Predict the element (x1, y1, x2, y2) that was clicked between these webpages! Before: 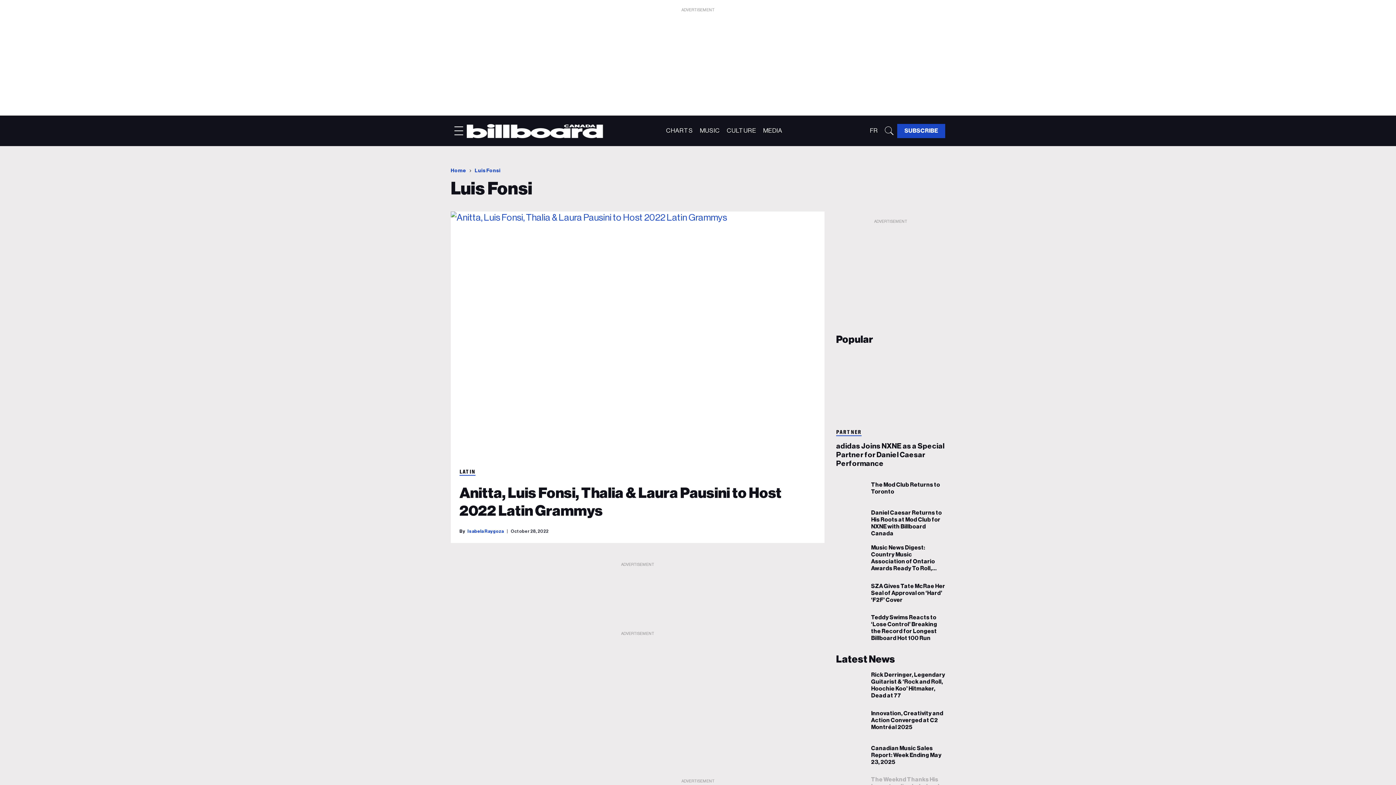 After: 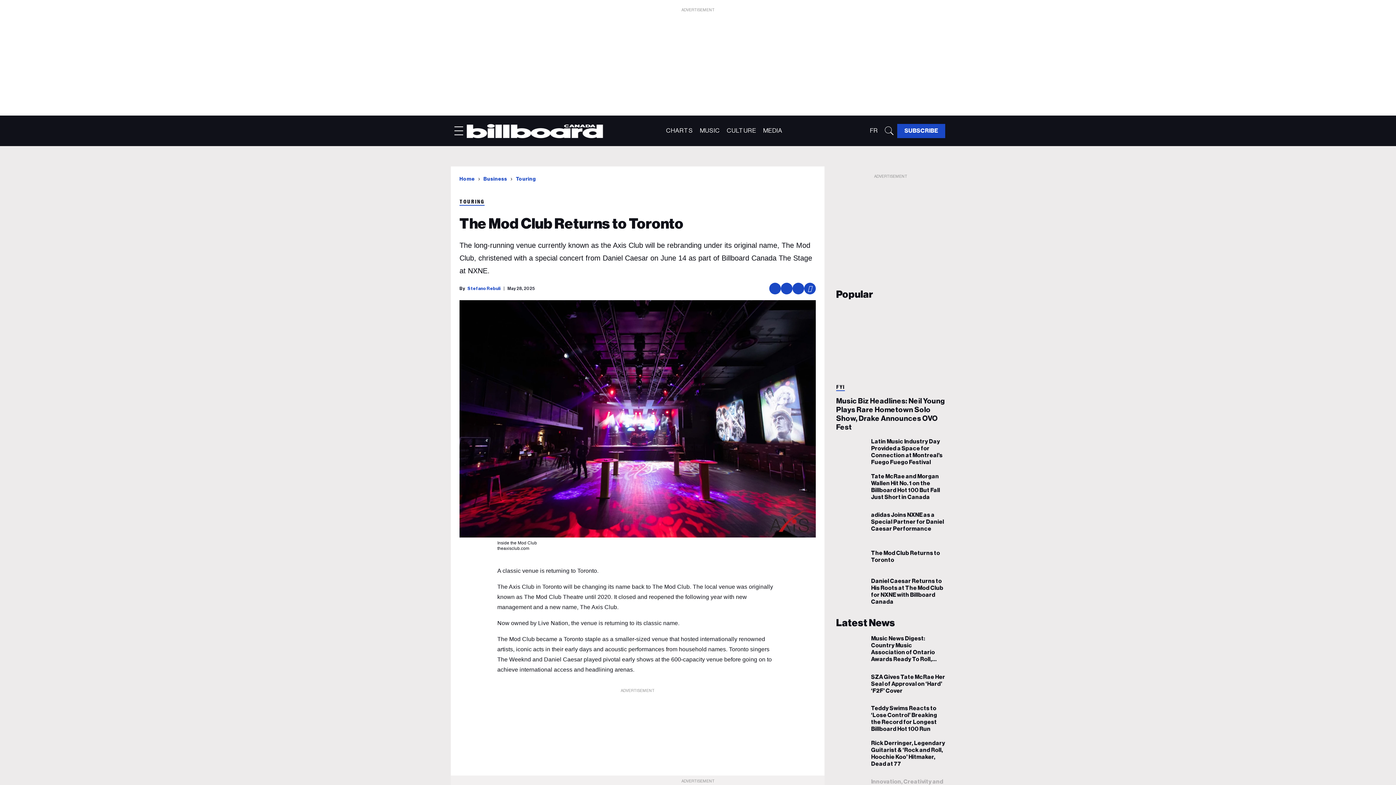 Action: label: The Mod Club Returns to Toronto bbox: (871, 481, 945, 495)